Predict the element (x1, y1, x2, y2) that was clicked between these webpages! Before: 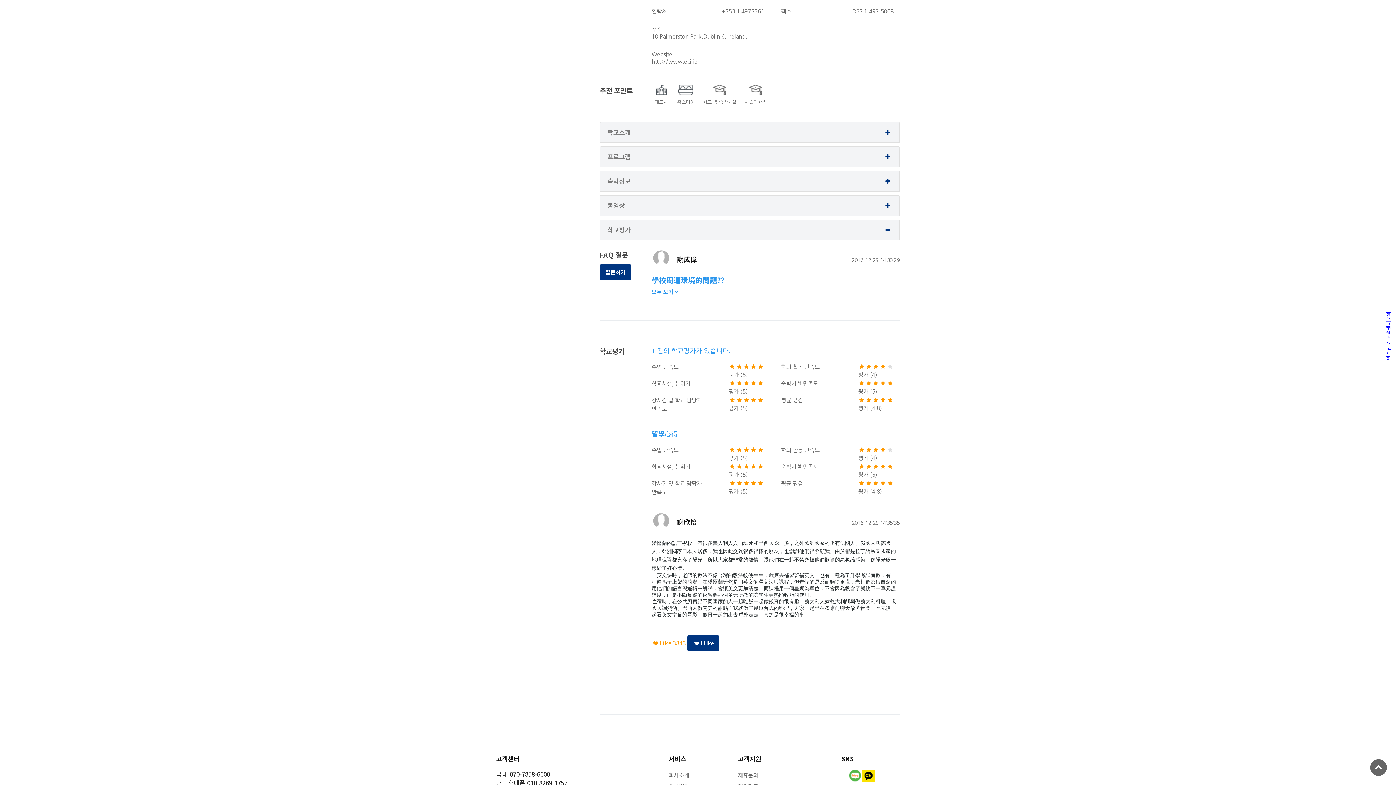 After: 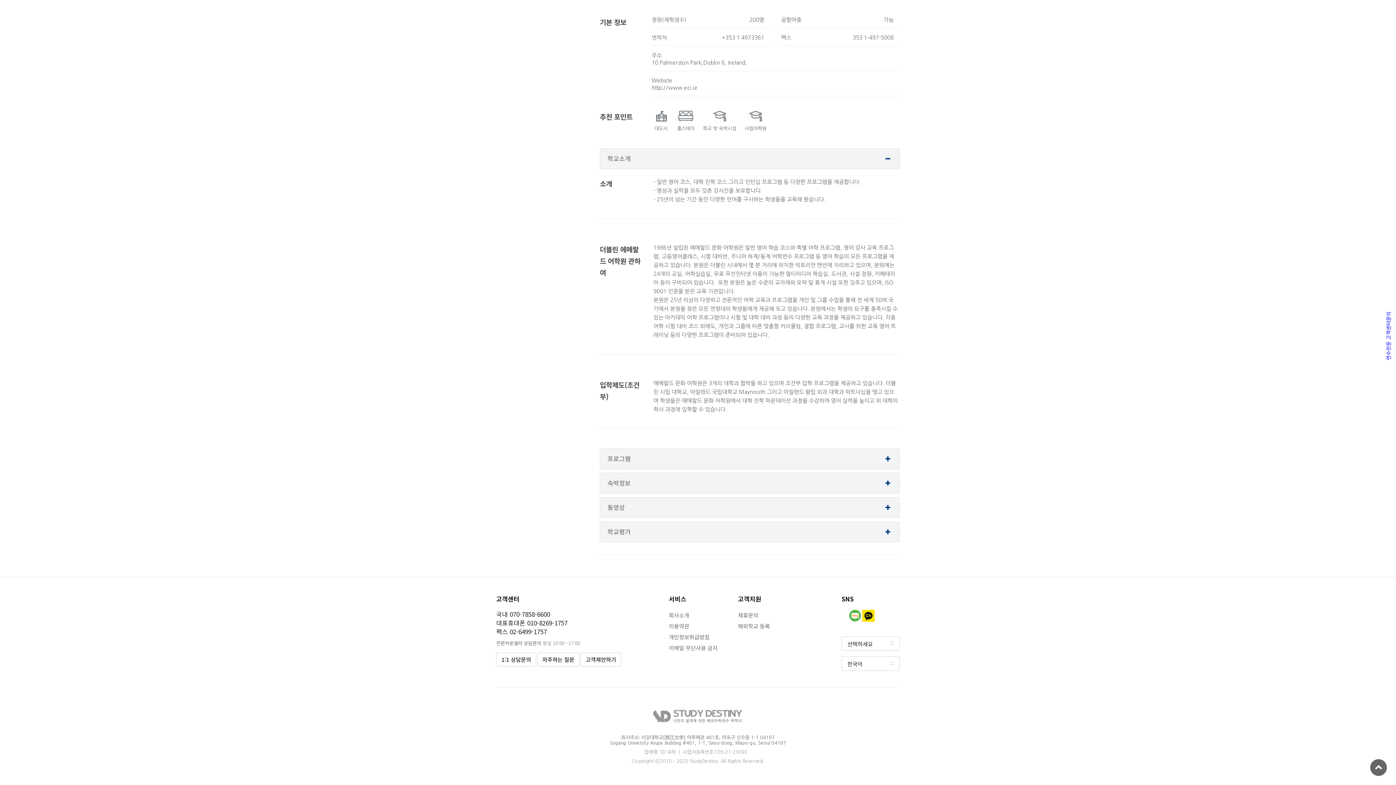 Action: bbox: (607, 128, 892, 136) label: 학교소개